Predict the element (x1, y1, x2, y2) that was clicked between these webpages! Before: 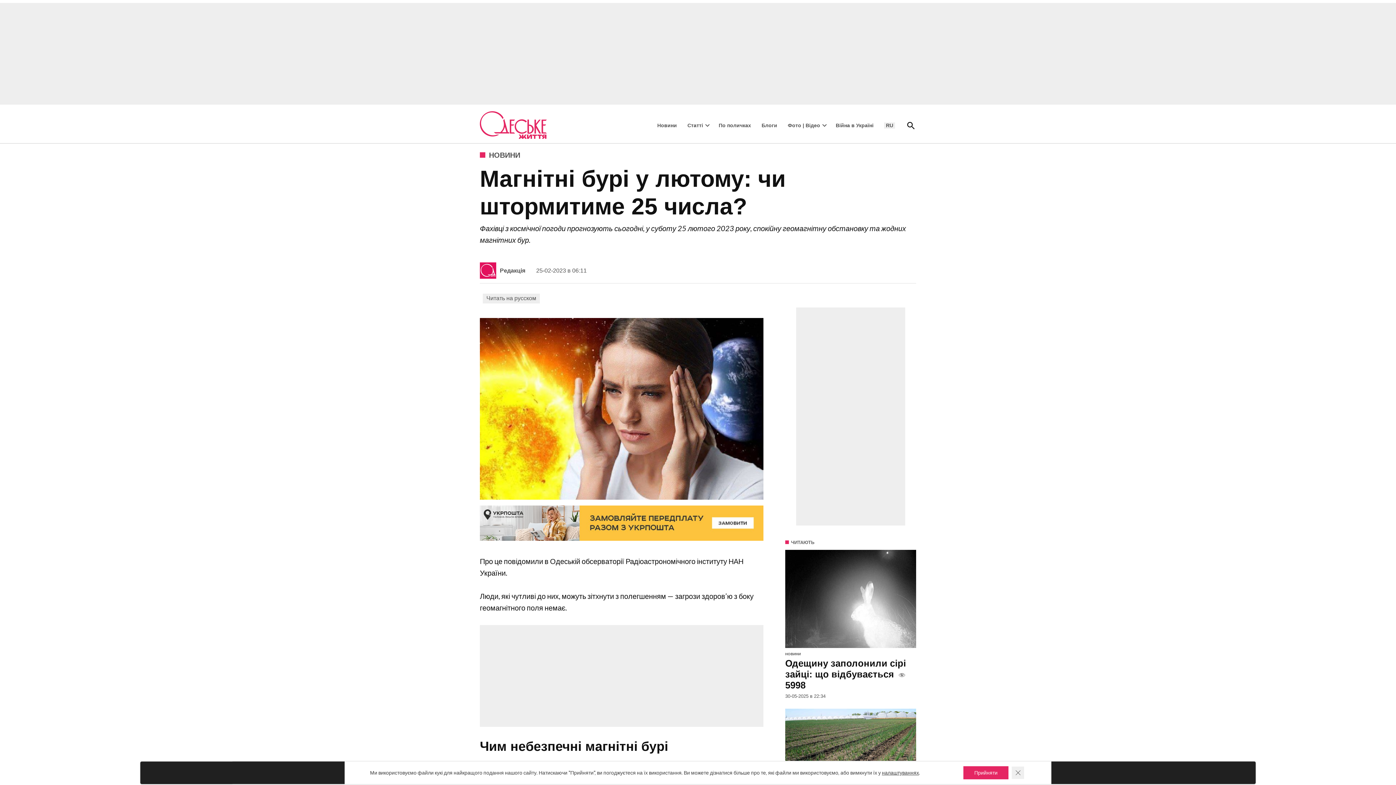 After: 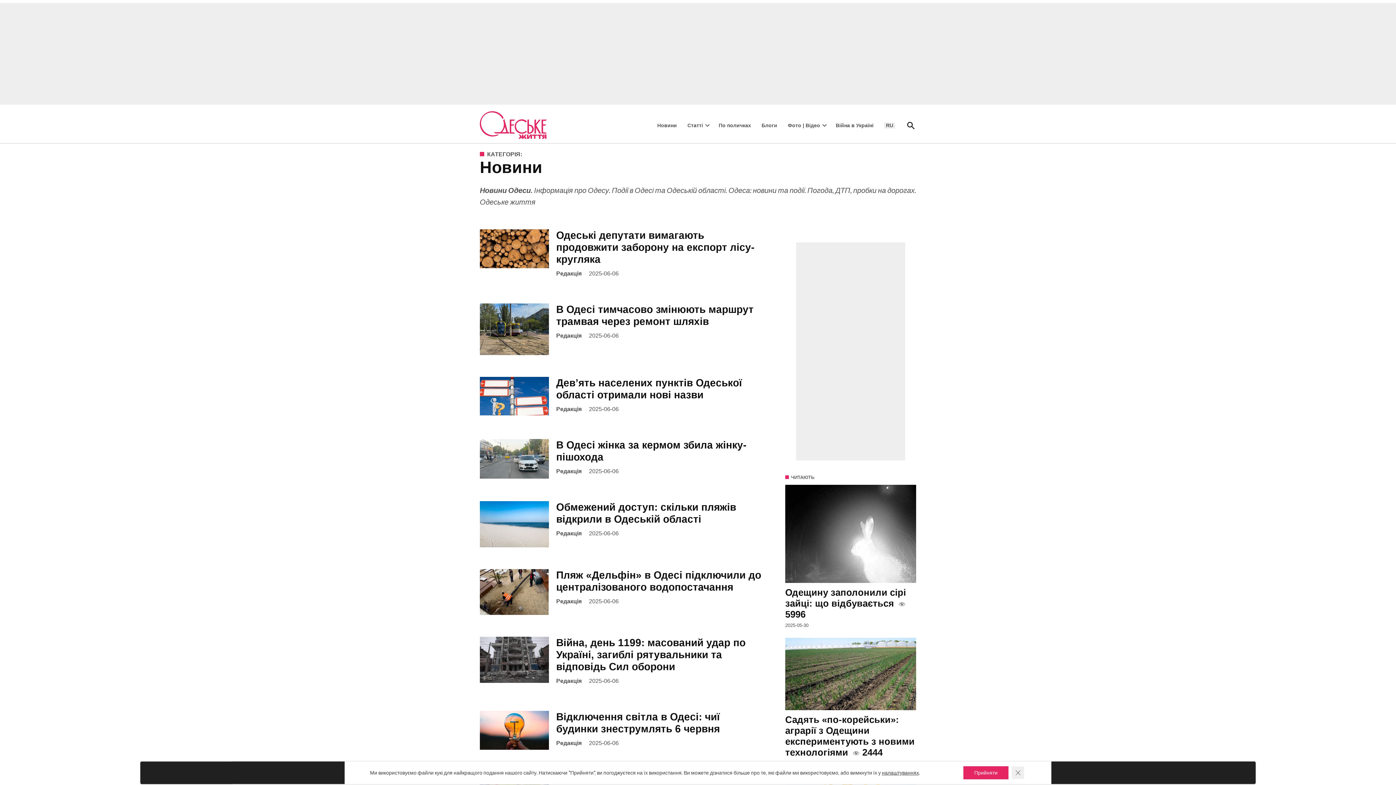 Action: label: Новини bbox: (657, 120, 680, 130)